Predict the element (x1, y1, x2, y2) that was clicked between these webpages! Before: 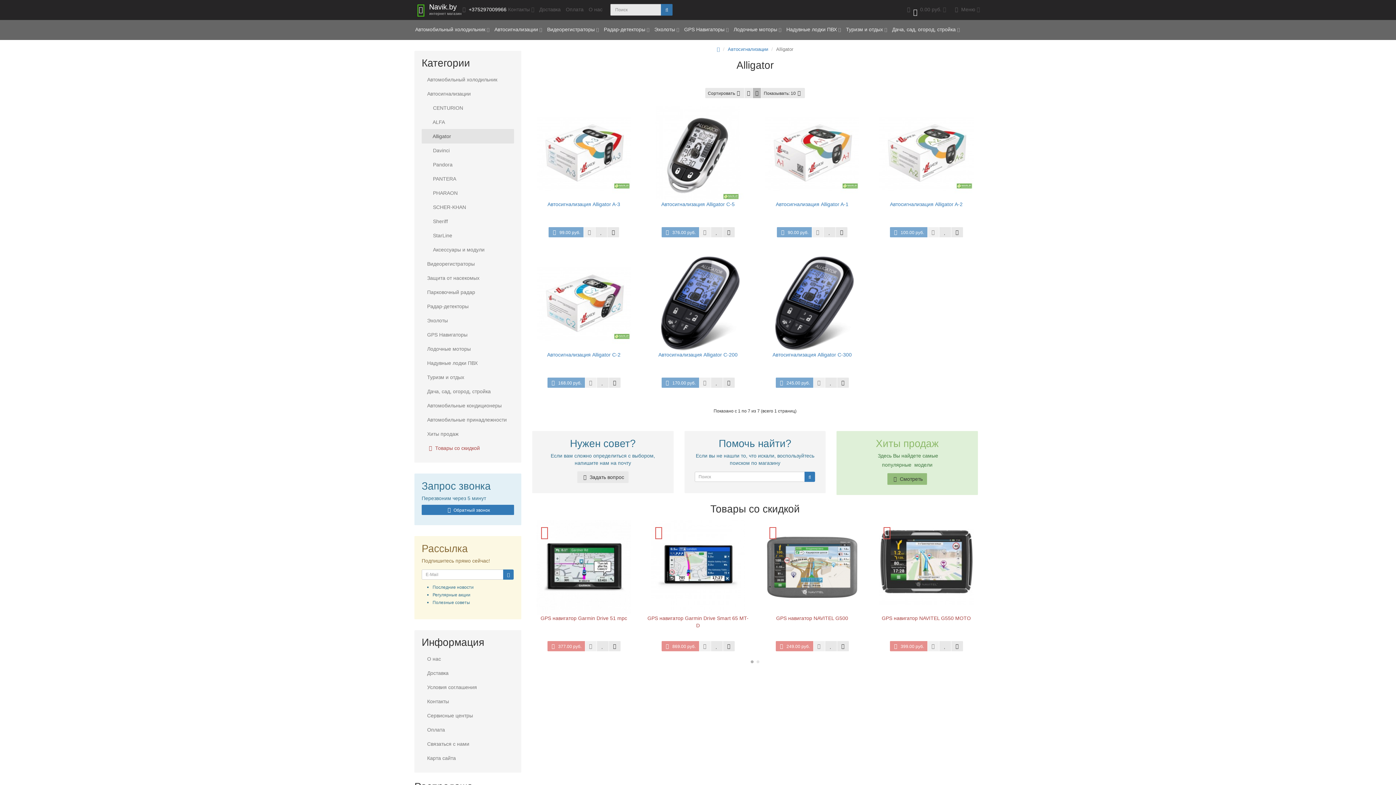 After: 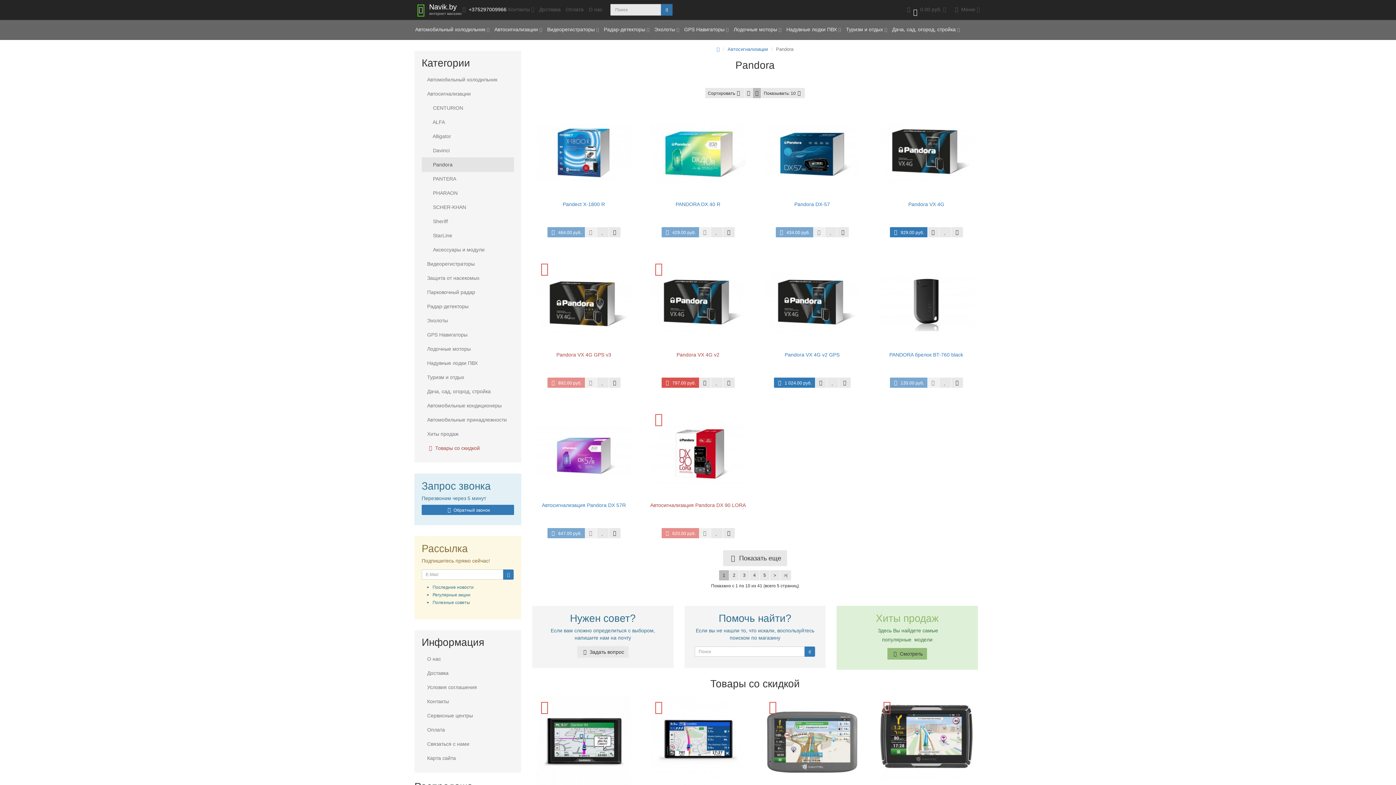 Action: label:     Pandora bbox: (421, 157, 514, 172)